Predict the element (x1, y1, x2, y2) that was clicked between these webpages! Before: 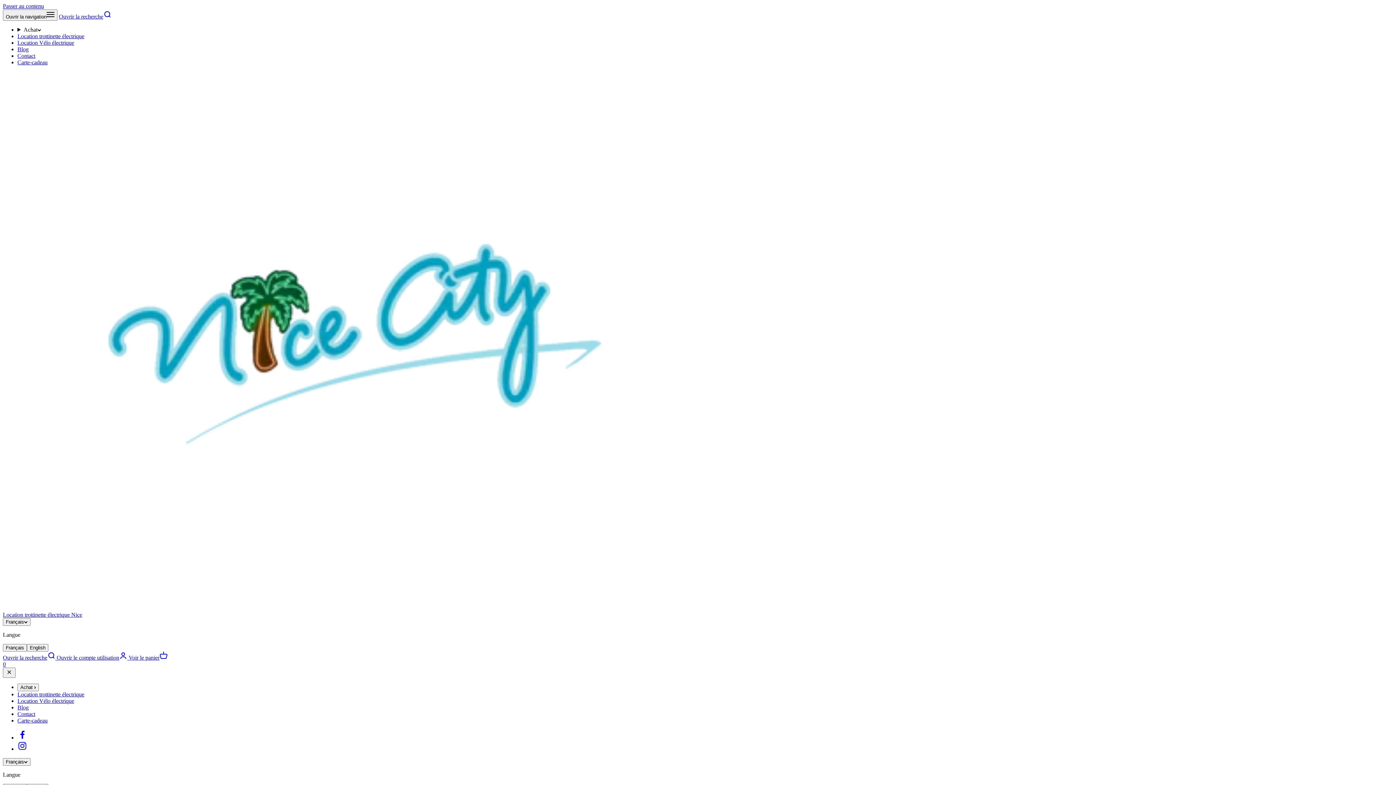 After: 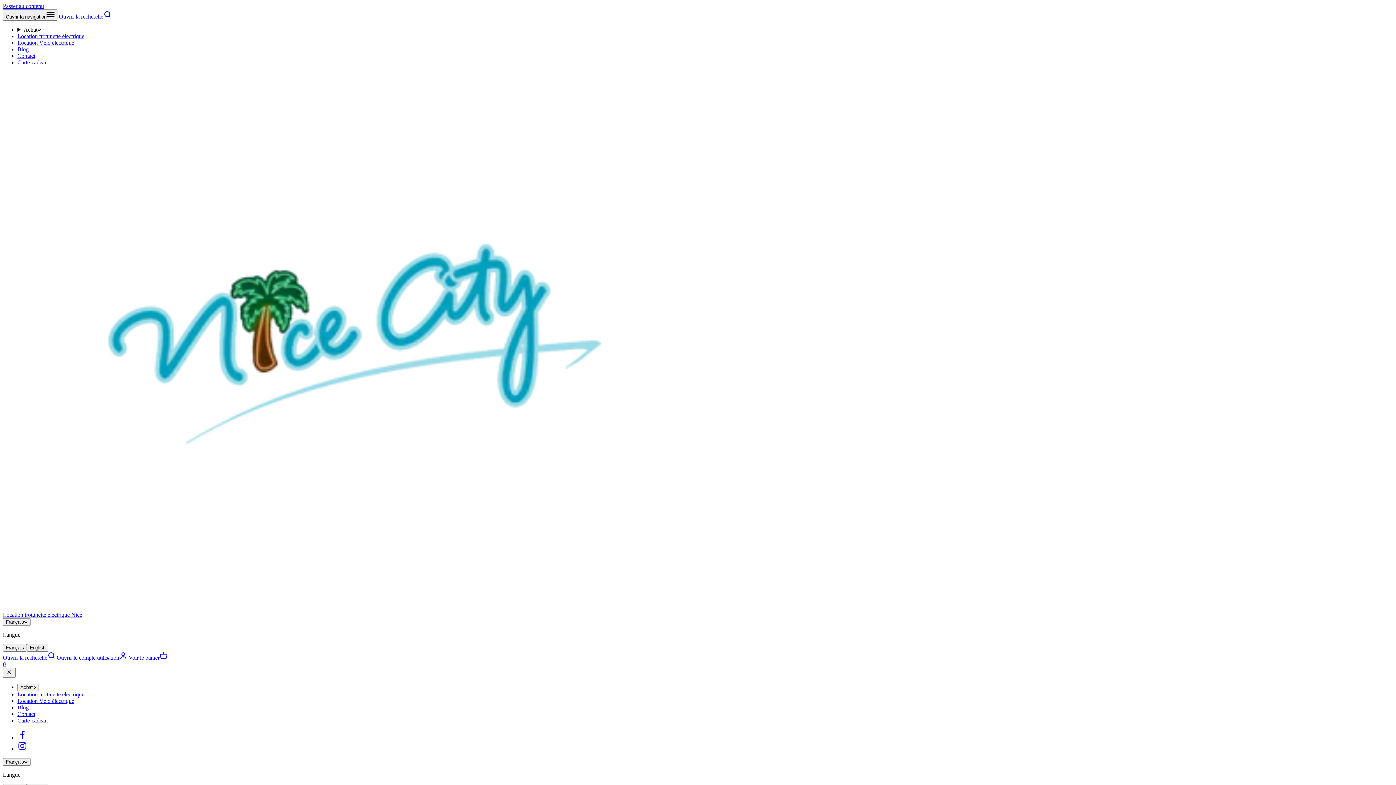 Action: label: Nous suivre sur Facebook bbox: (17, 734, 27, 741)